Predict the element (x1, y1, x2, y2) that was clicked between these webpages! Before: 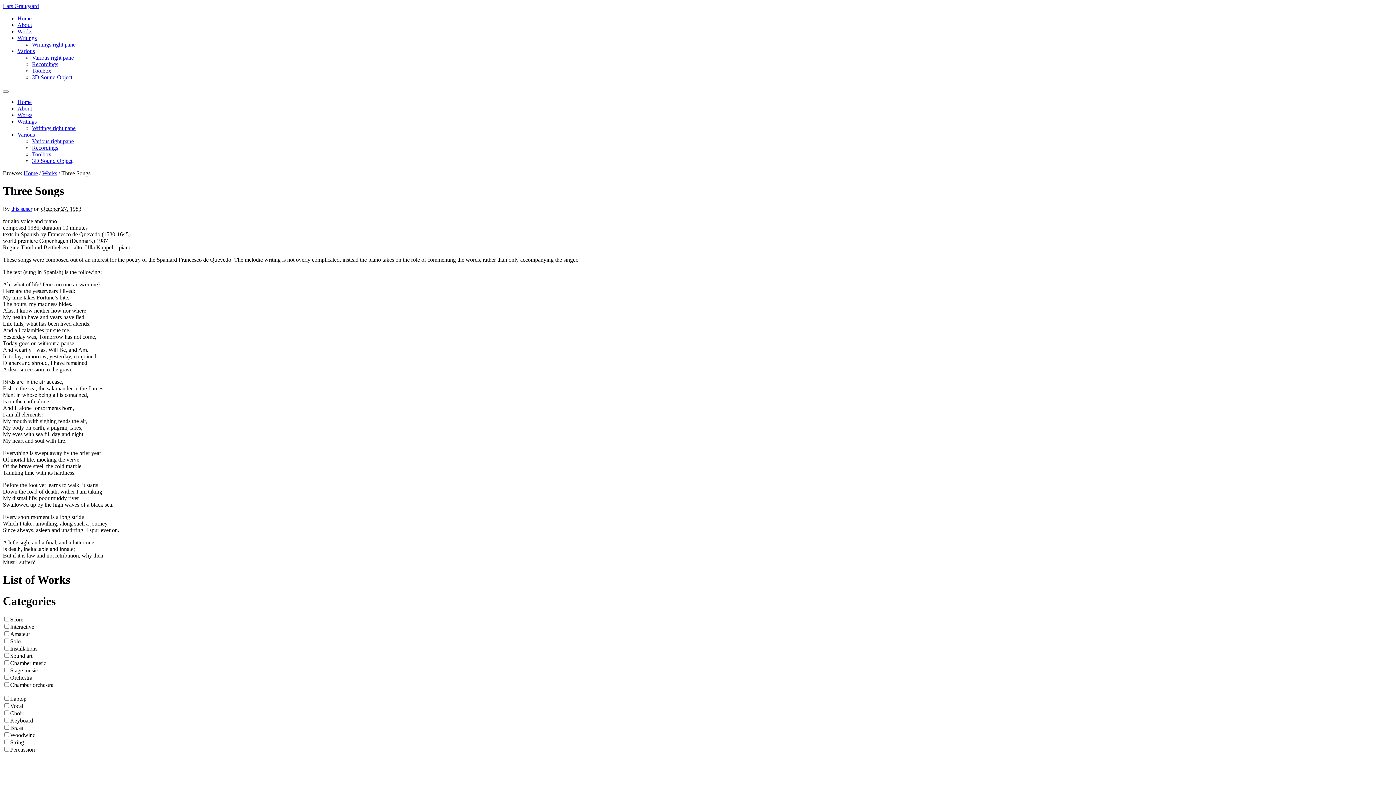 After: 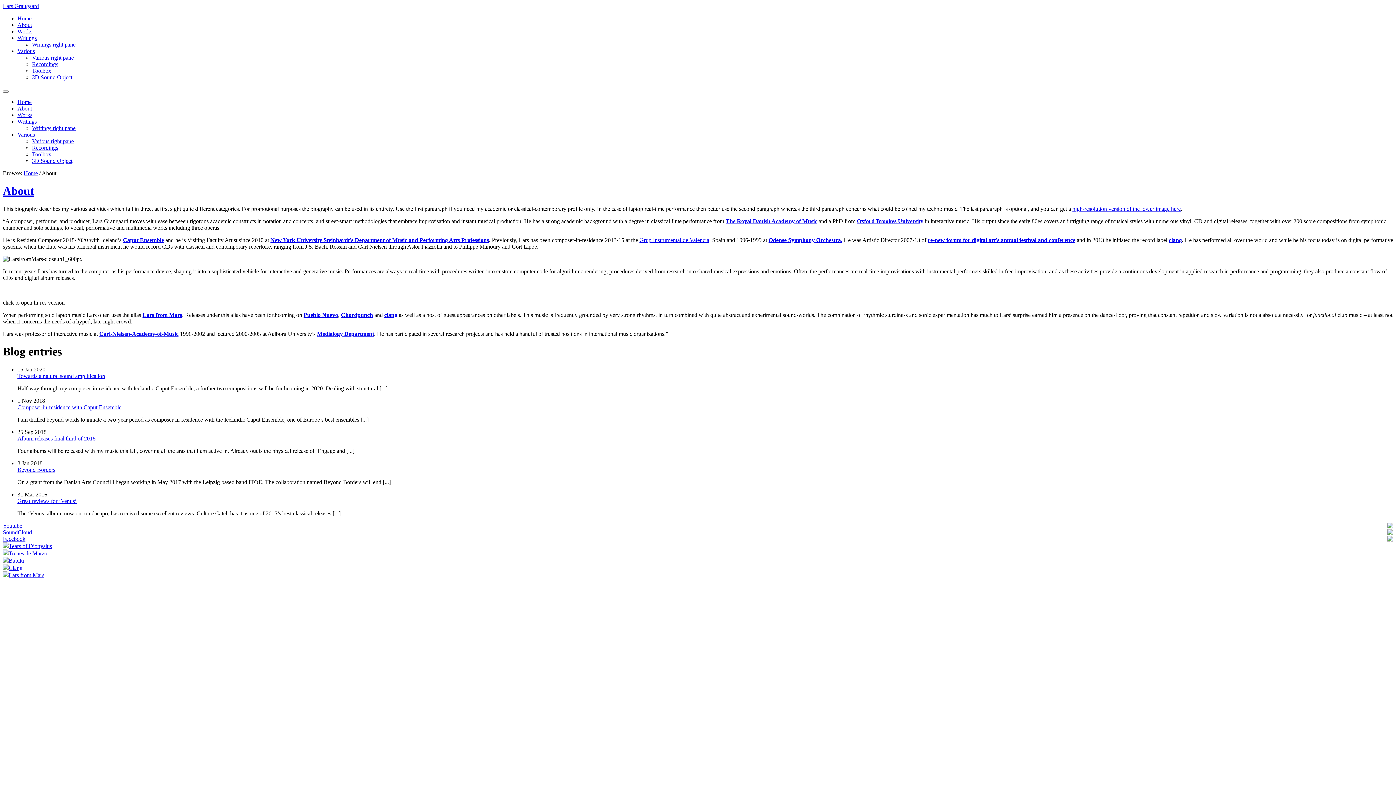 Action: label: About bbox: (17, 21, 32, 28)